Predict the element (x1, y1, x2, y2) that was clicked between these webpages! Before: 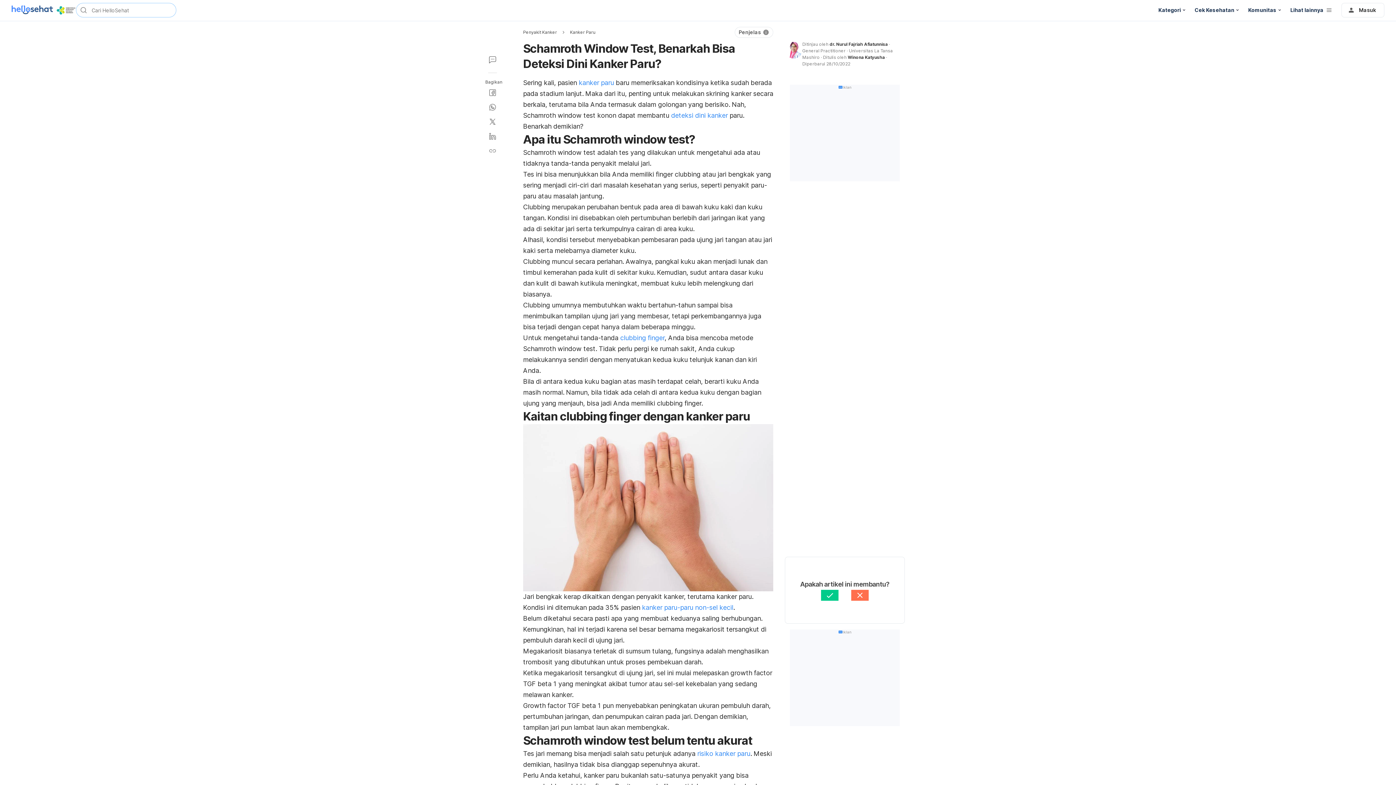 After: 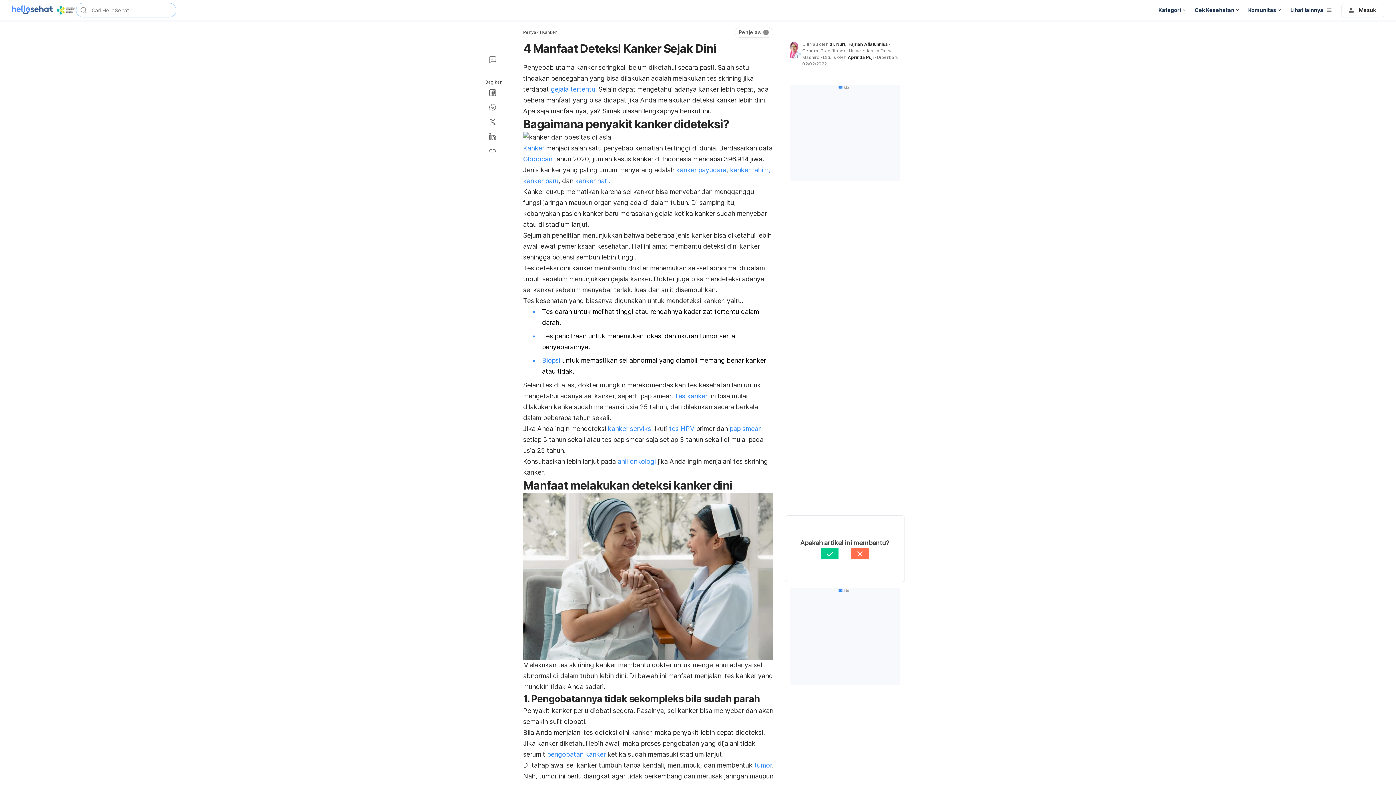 Action: bbox: (671, 111, 728, 119) label: deteksi dini kanker